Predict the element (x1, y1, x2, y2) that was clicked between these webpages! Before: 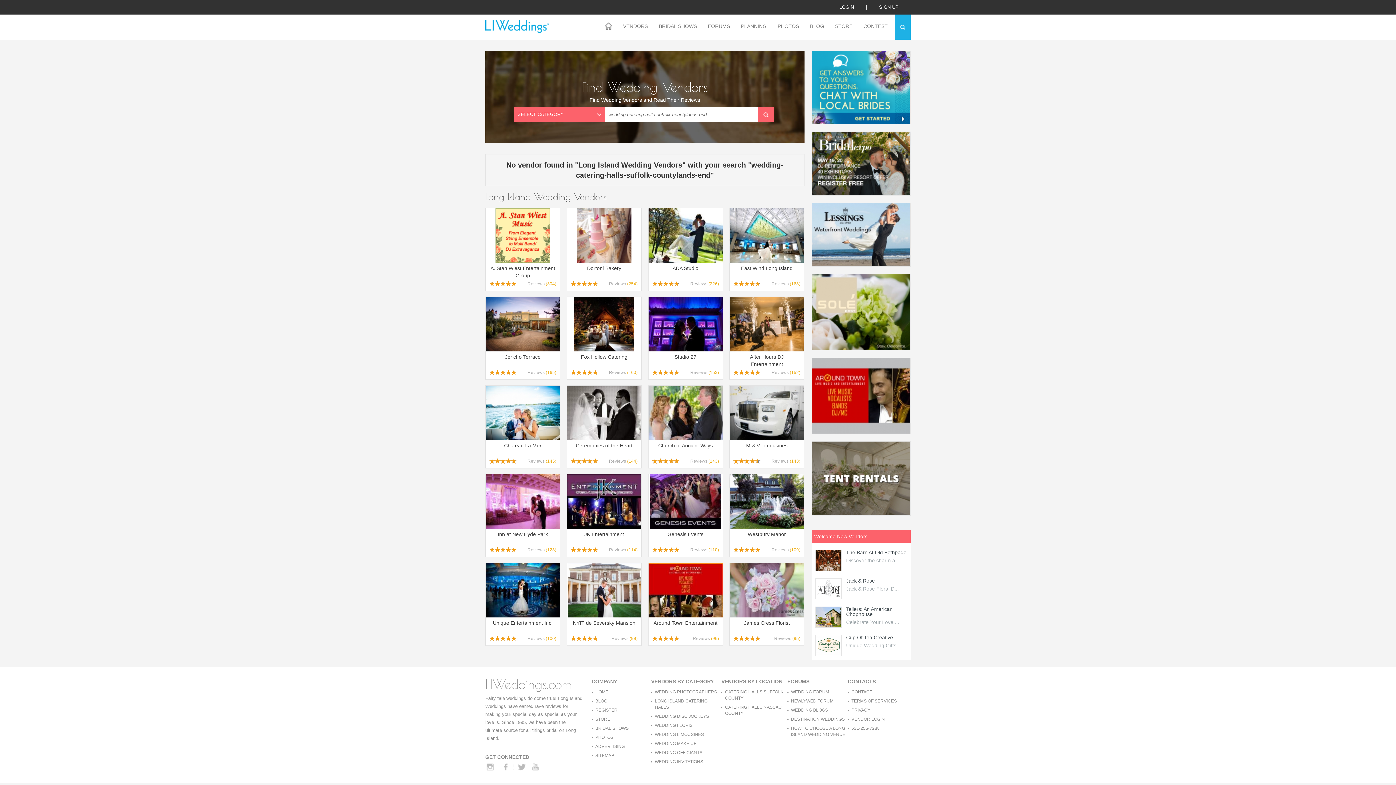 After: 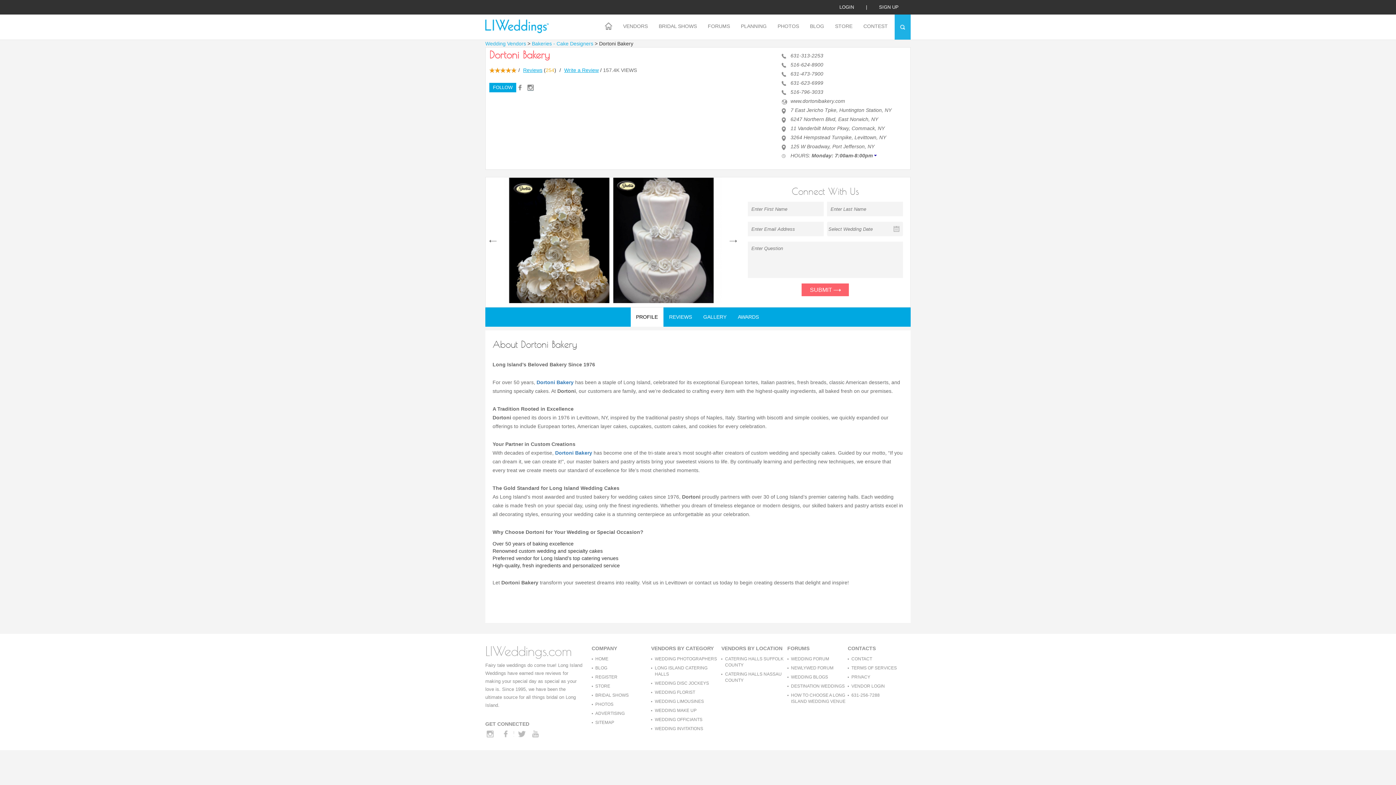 Action: label: Dortoni Bakery bbox: (570, 264, 637, 279)